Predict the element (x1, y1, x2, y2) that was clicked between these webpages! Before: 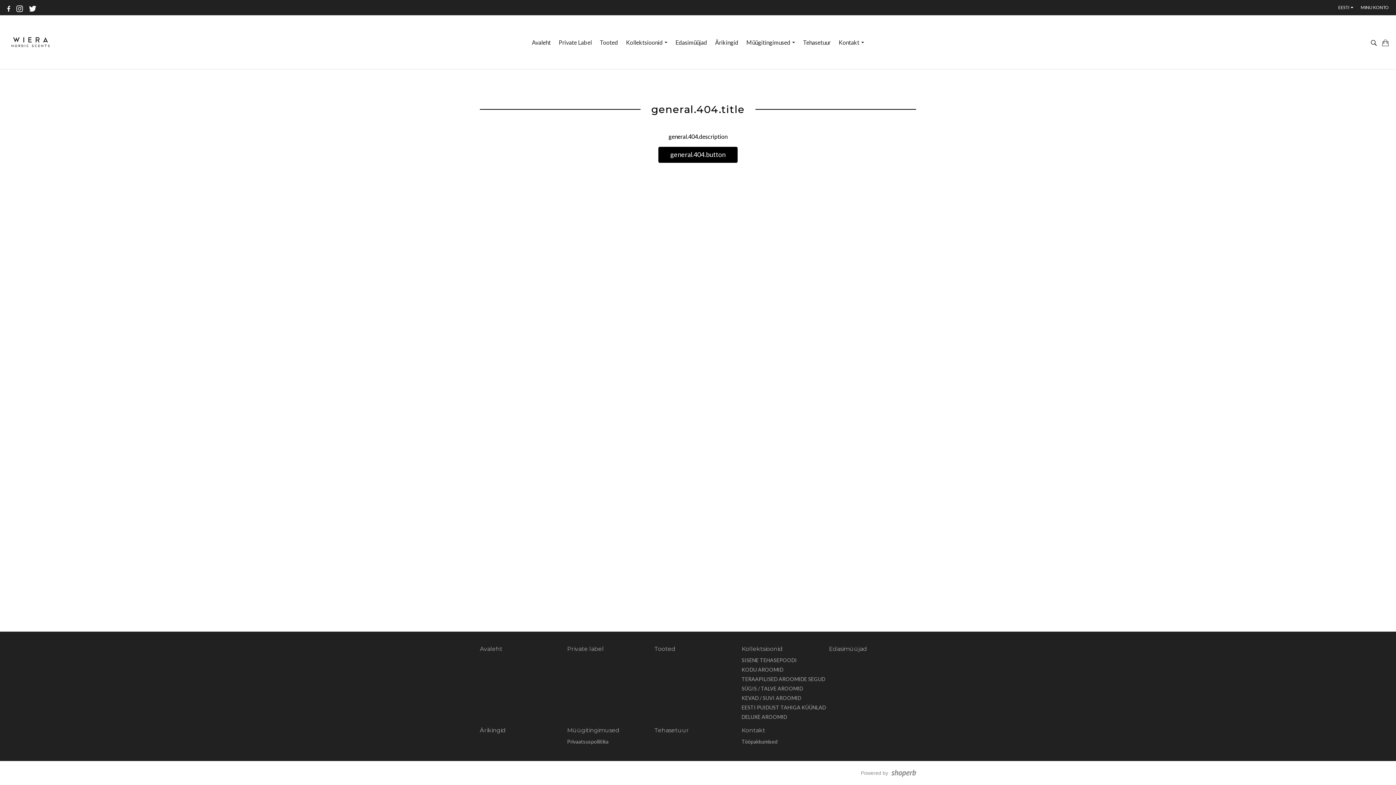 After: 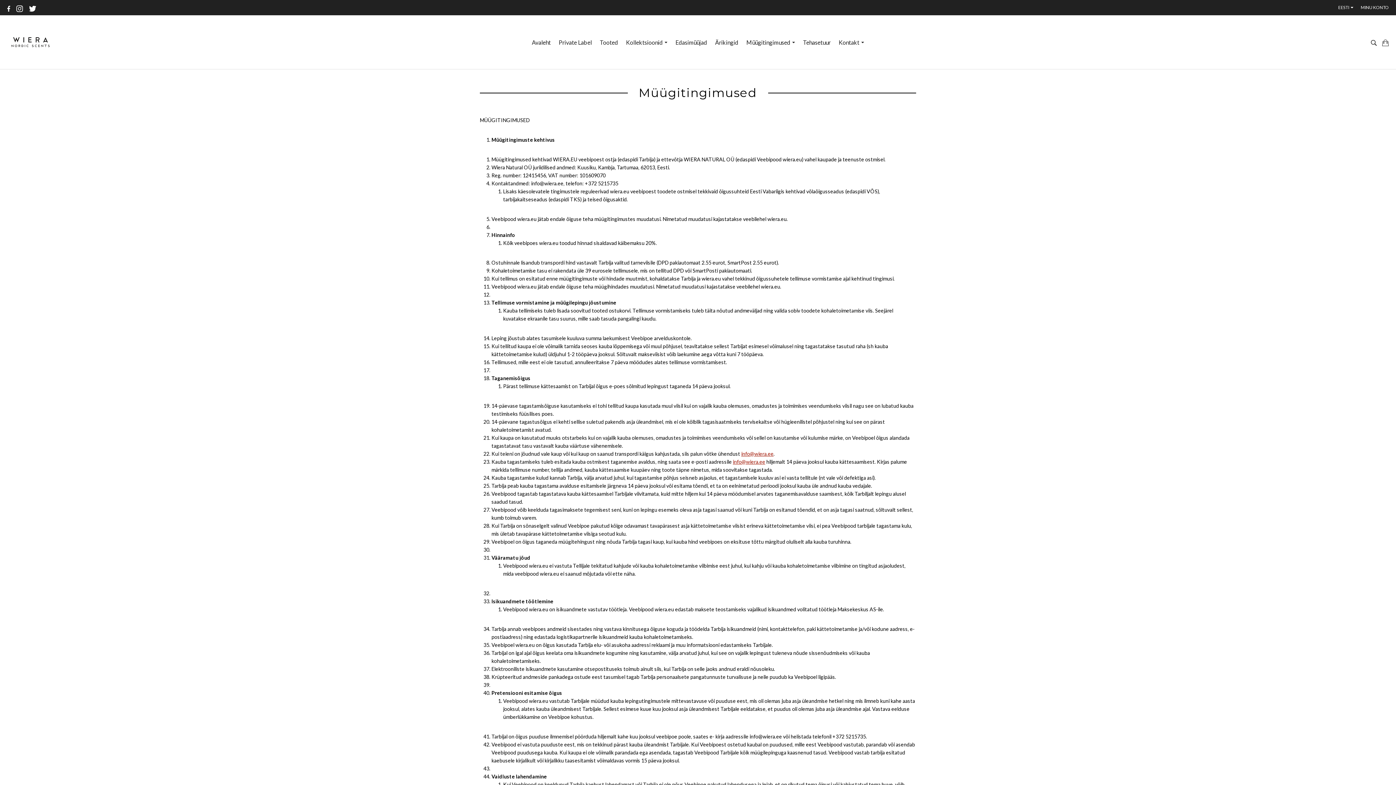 Action: label: Müügitingimused  bbox: (742, 34, 799, 49)